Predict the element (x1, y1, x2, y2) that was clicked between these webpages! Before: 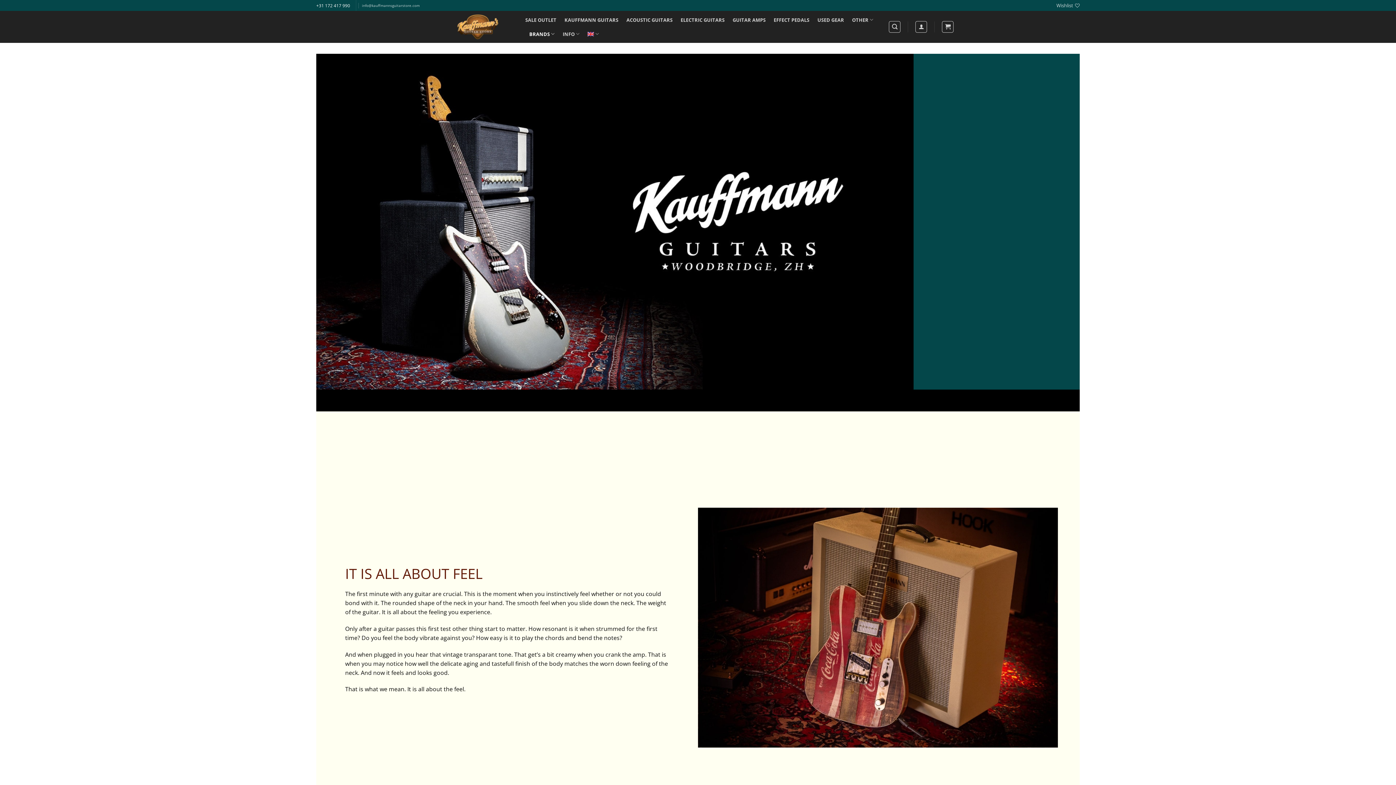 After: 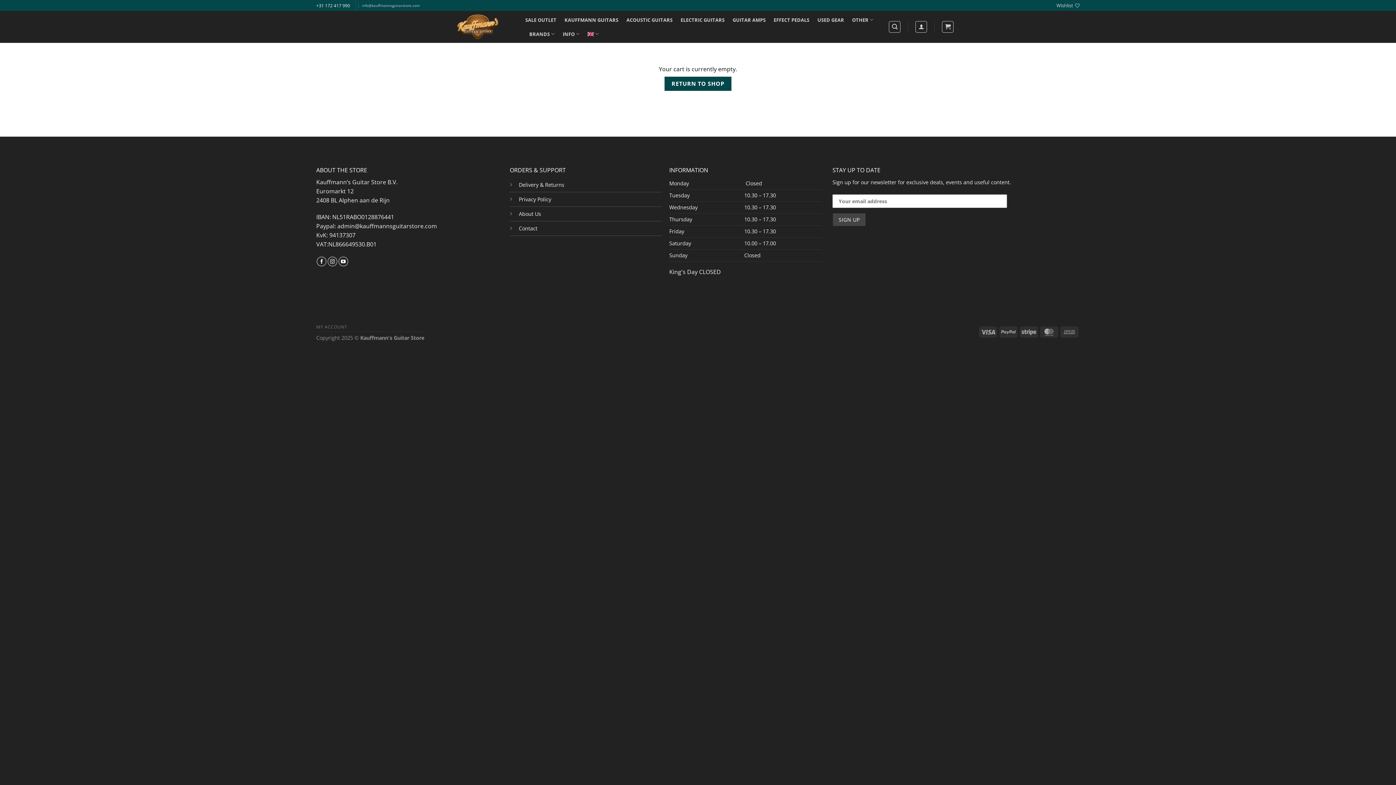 Action: bbox: (942, 21, 953, 32)